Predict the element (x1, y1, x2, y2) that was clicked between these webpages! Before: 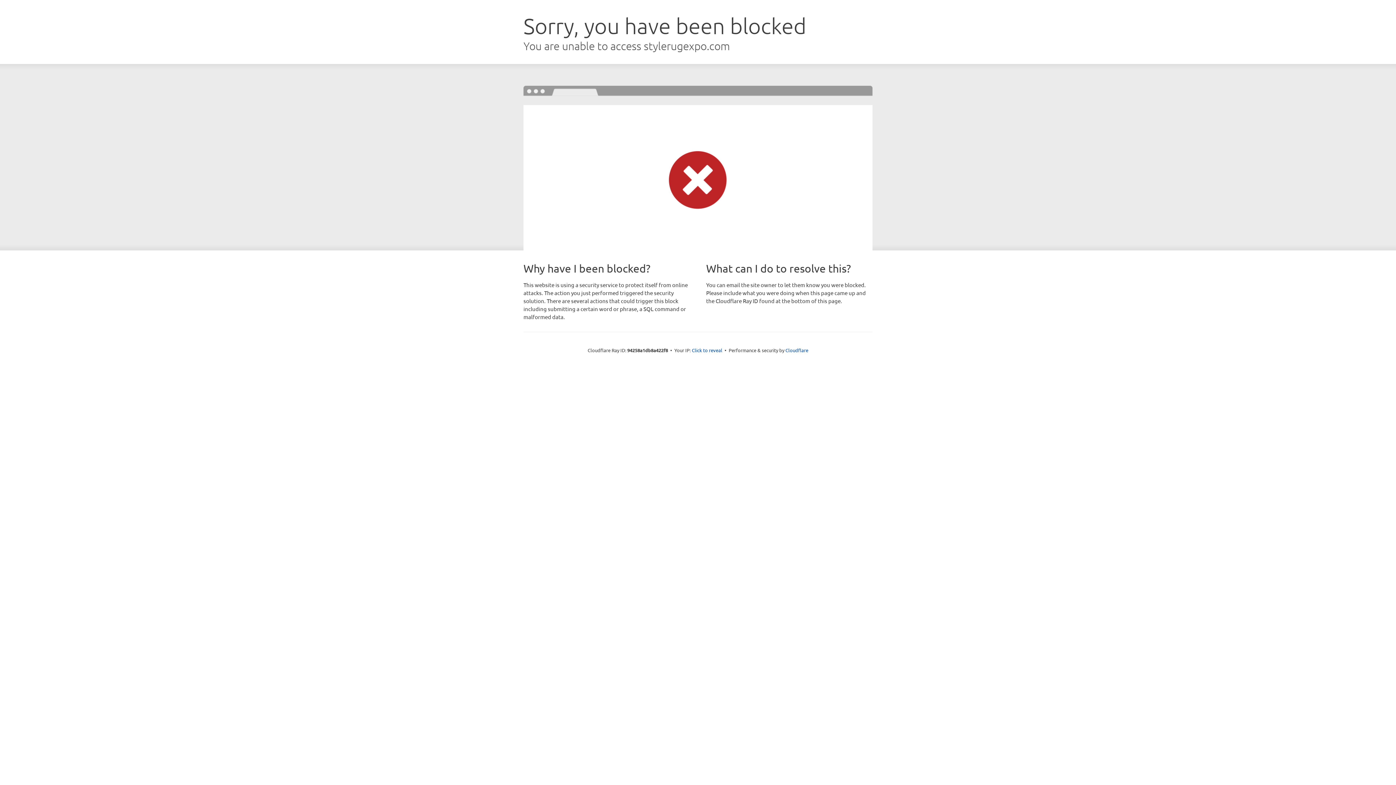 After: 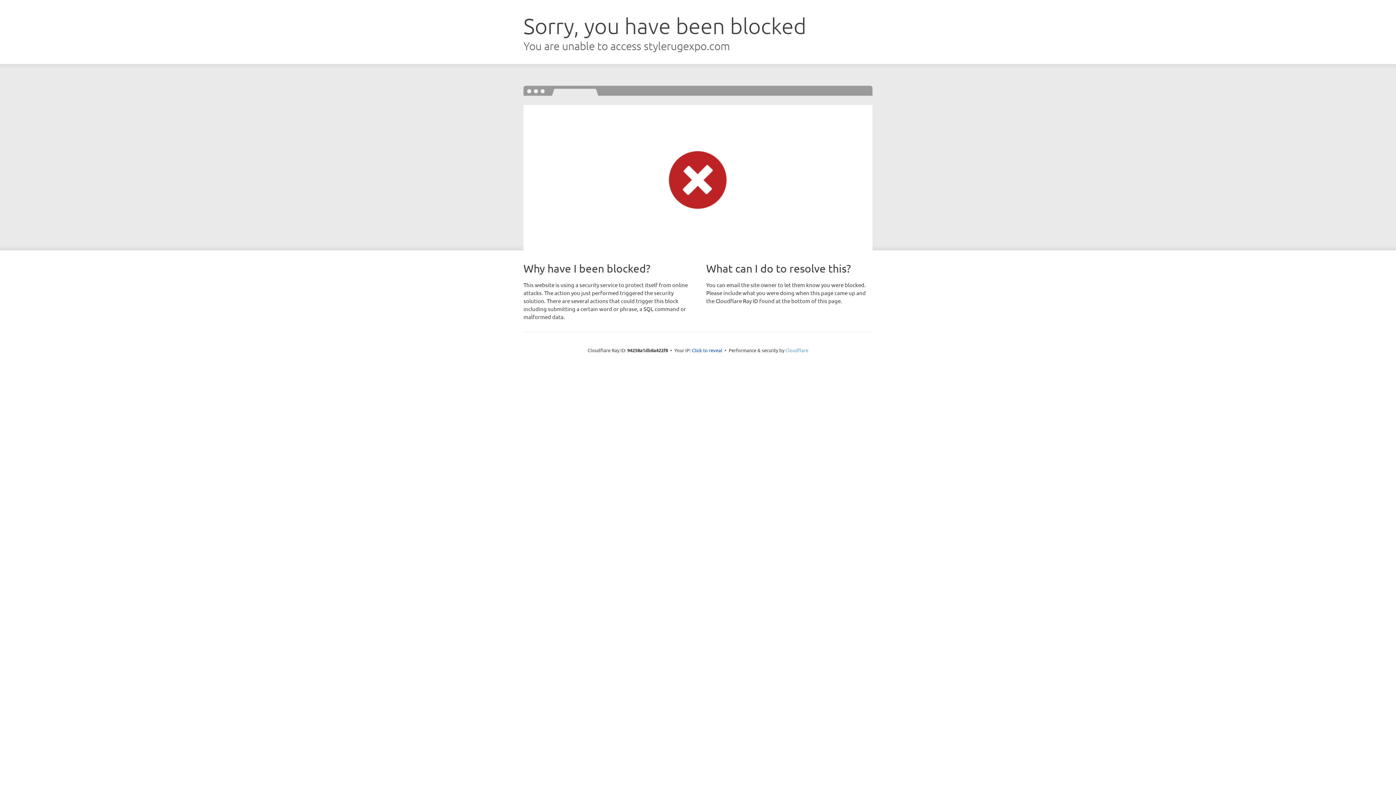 Action: label: Cloudflare bbox: (785, 347, 808, 353)